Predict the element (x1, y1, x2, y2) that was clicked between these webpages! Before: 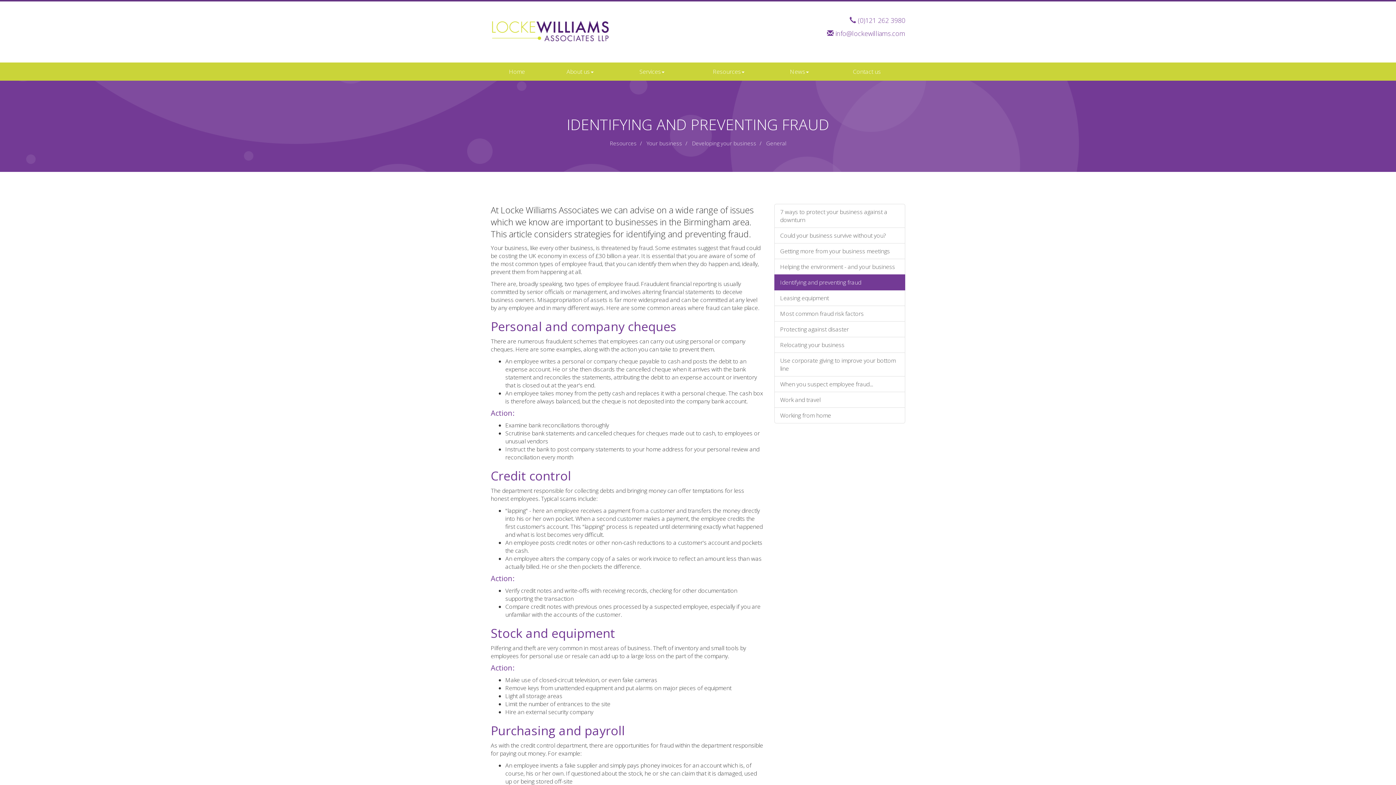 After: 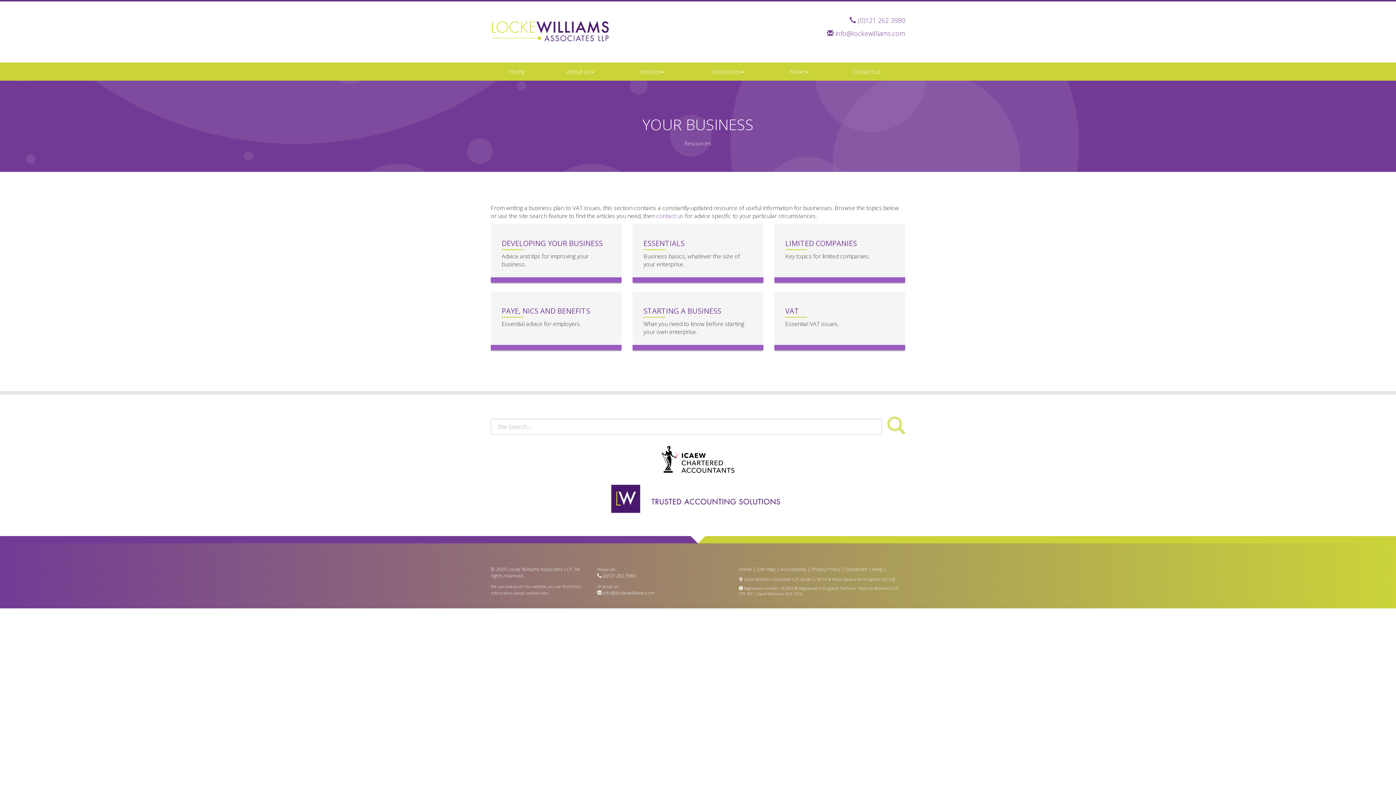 Action: bbox: (646, 139, 682, 146) label: Your business